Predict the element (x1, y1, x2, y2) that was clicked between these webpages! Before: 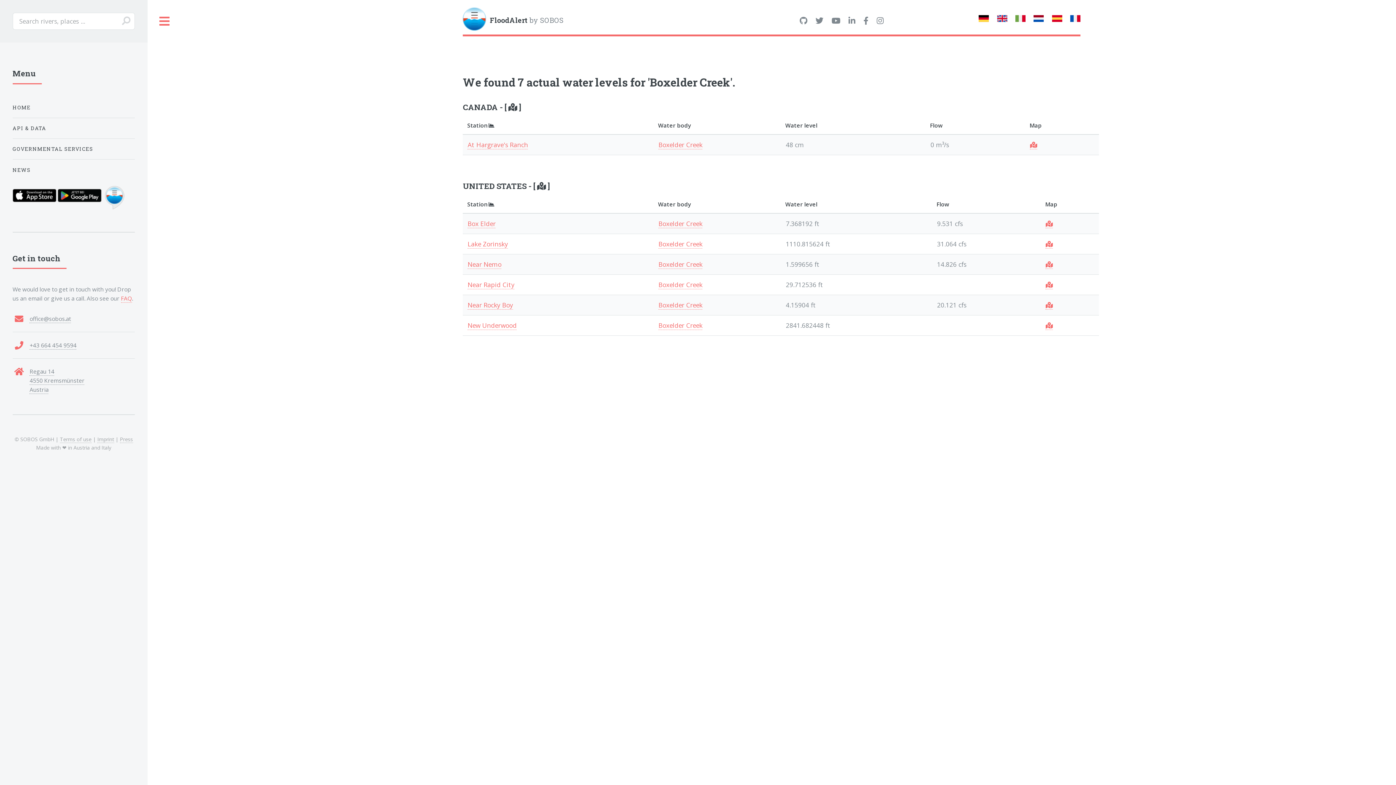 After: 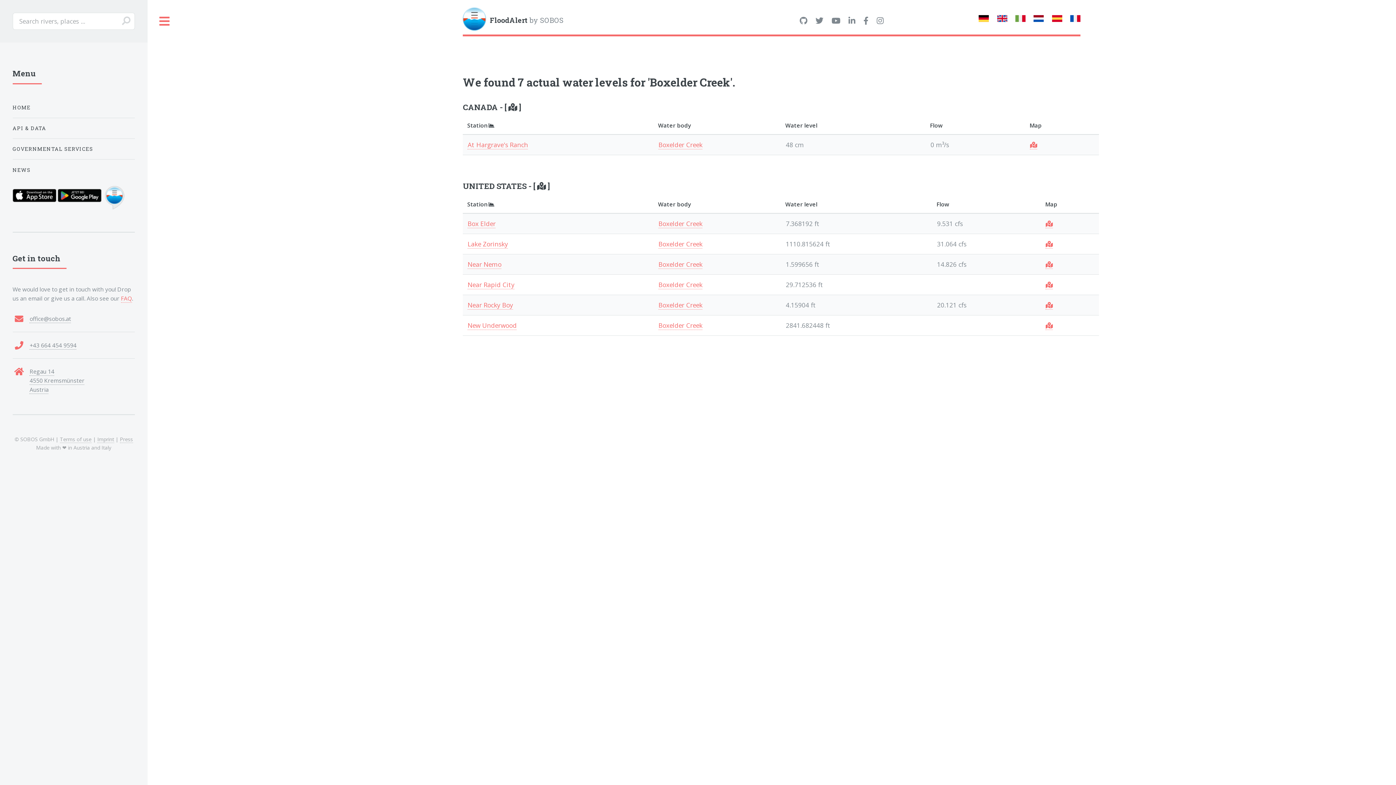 Action: bbox: (1045, 321, 1053, 330)